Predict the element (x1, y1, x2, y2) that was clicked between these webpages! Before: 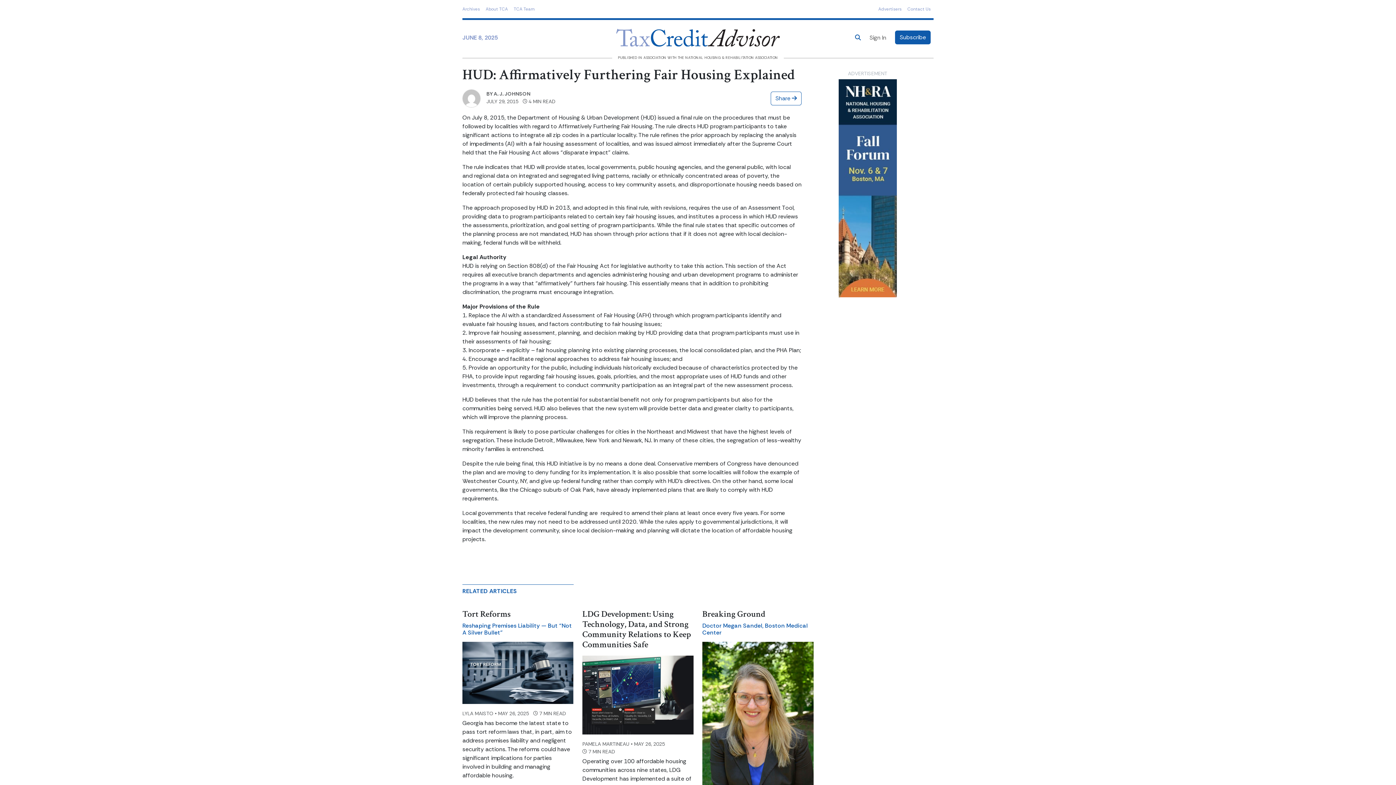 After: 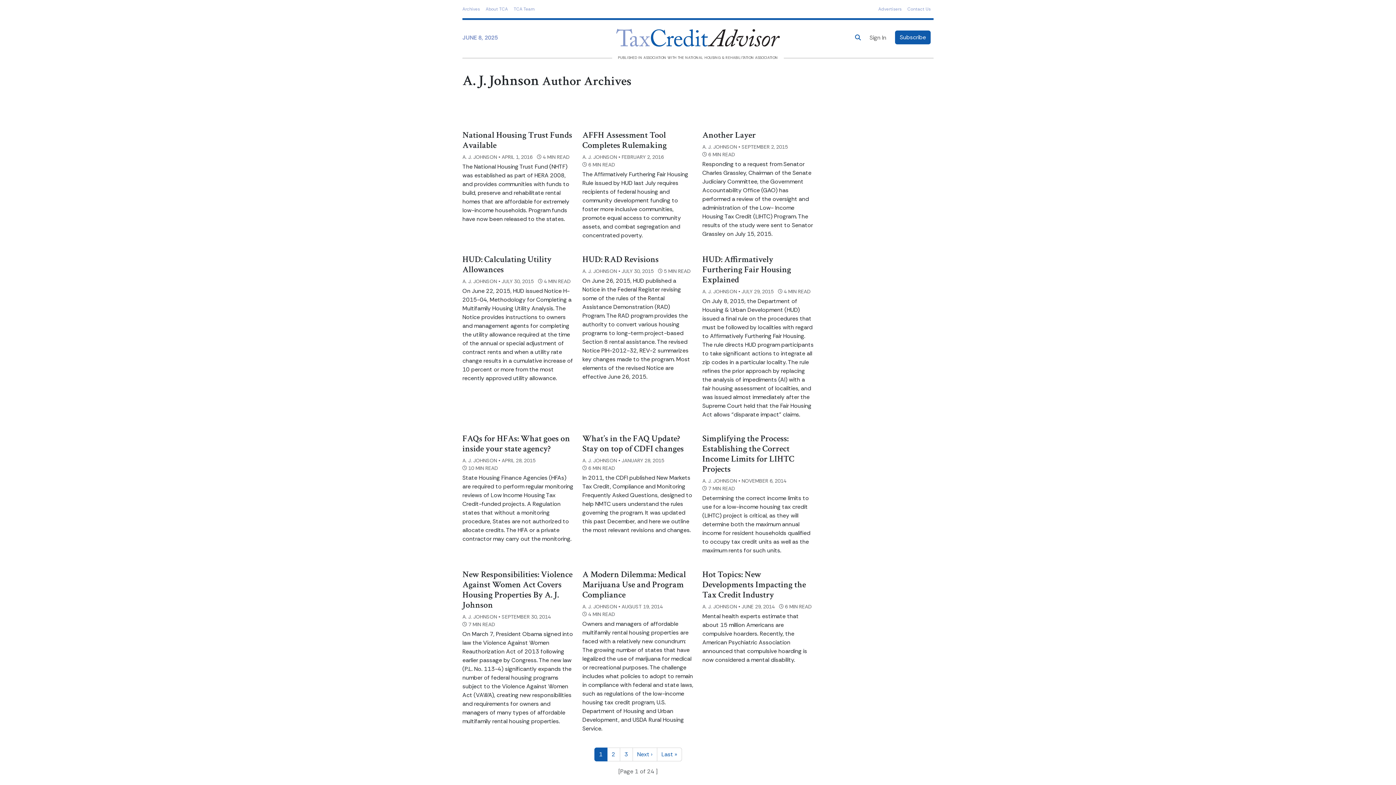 Action: label: A. J. JOHNSON bbox: (493, 90, 530, 97)